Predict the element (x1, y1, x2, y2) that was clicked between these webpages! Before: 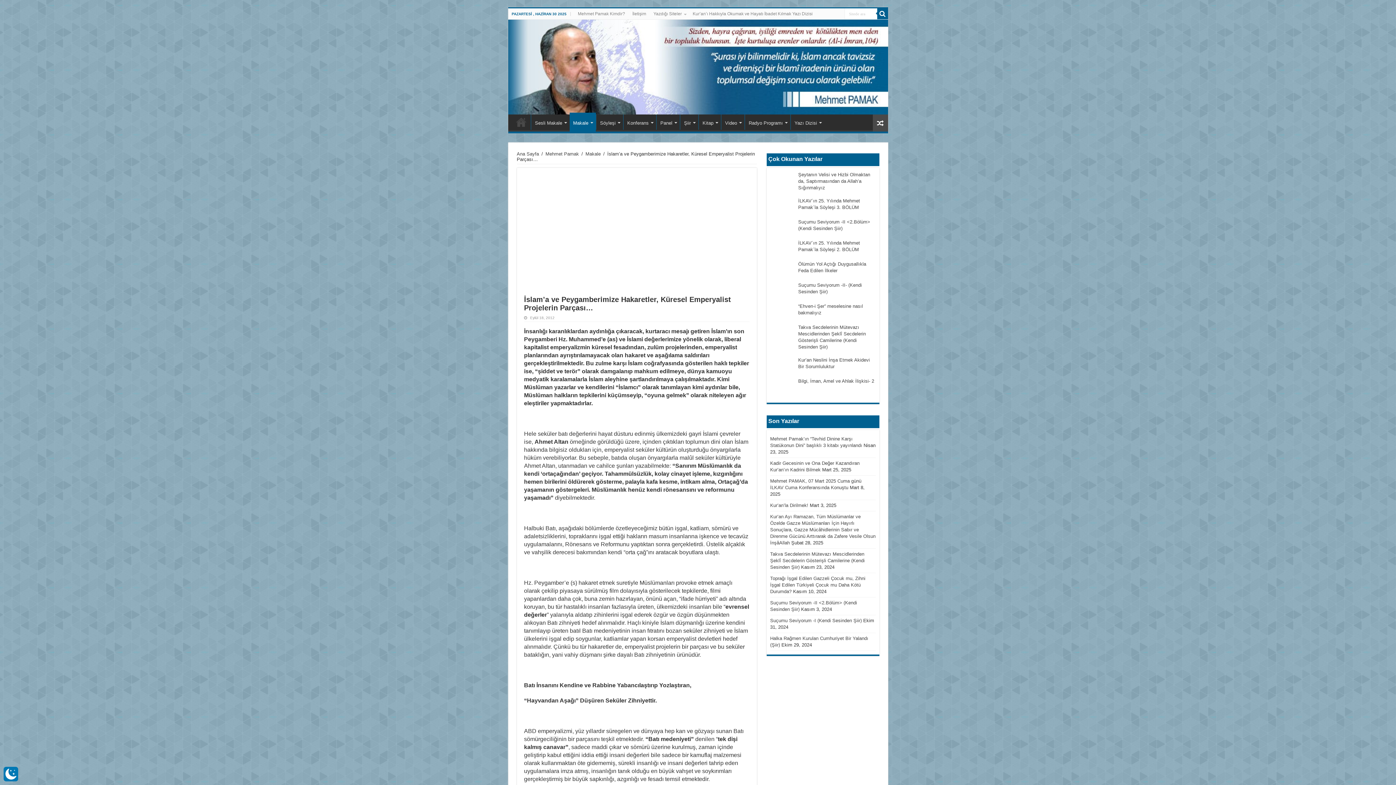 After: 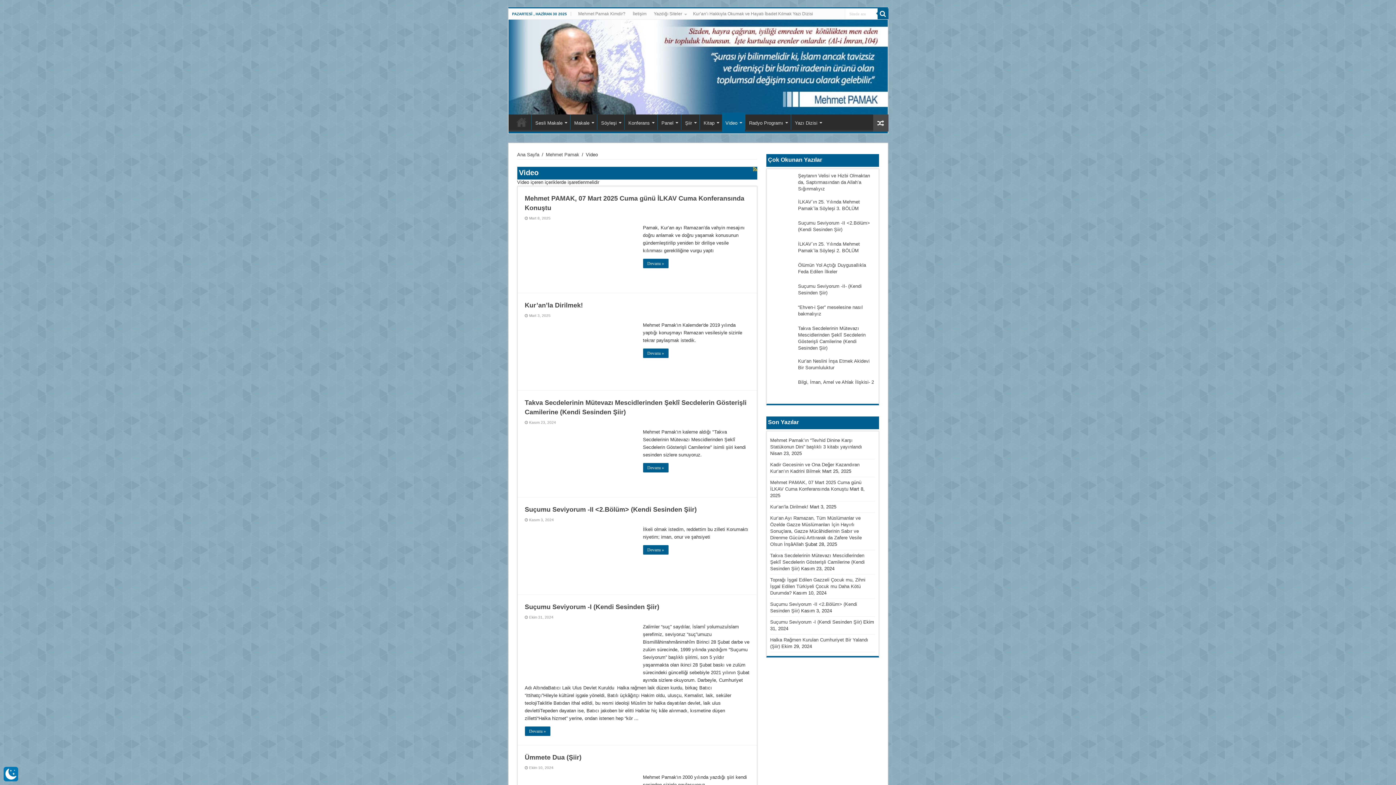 Action: label: Video bbox: (721, 114, 744, 129)